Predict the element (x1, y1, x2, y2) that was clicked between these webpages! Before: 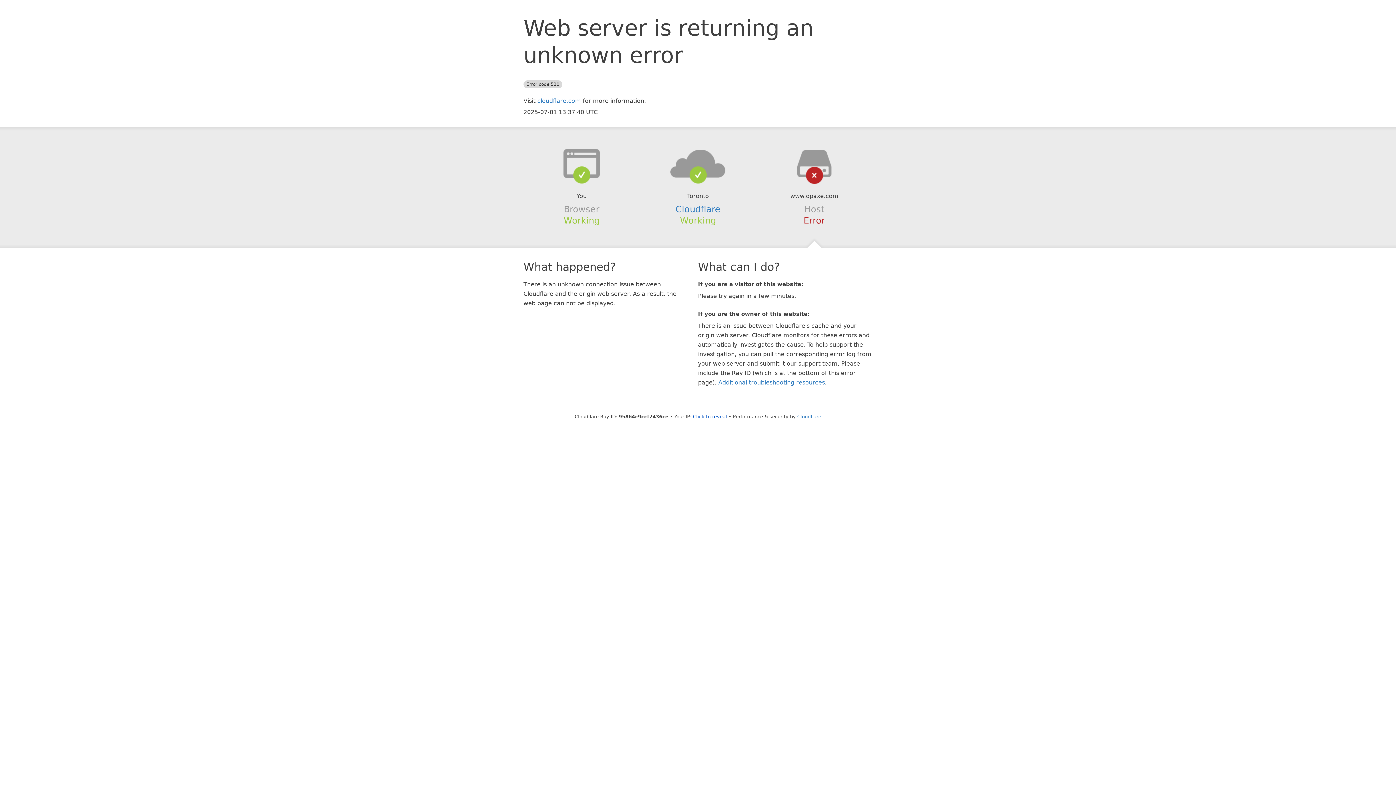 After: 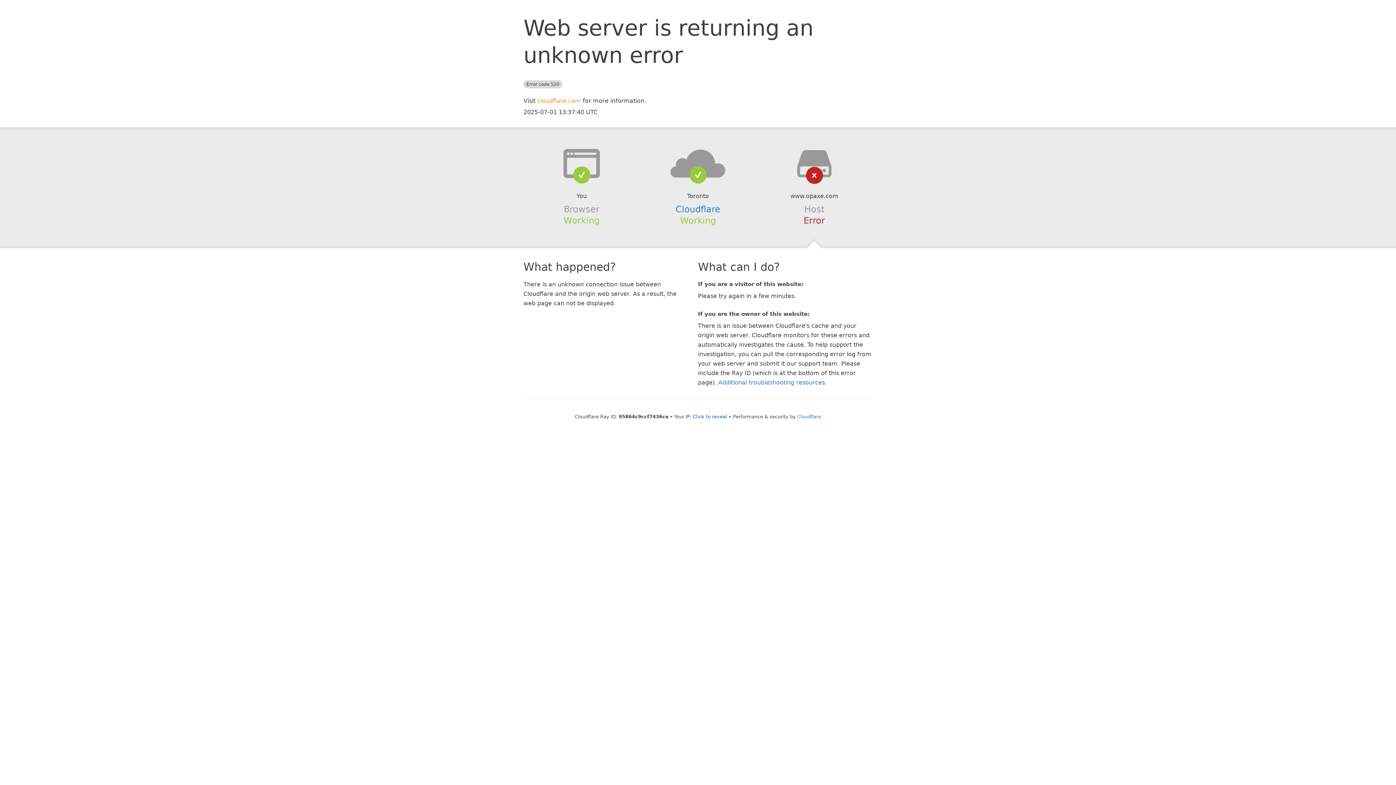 Action: label: cloudflare.com bbox: (537, 97, 581, 104)